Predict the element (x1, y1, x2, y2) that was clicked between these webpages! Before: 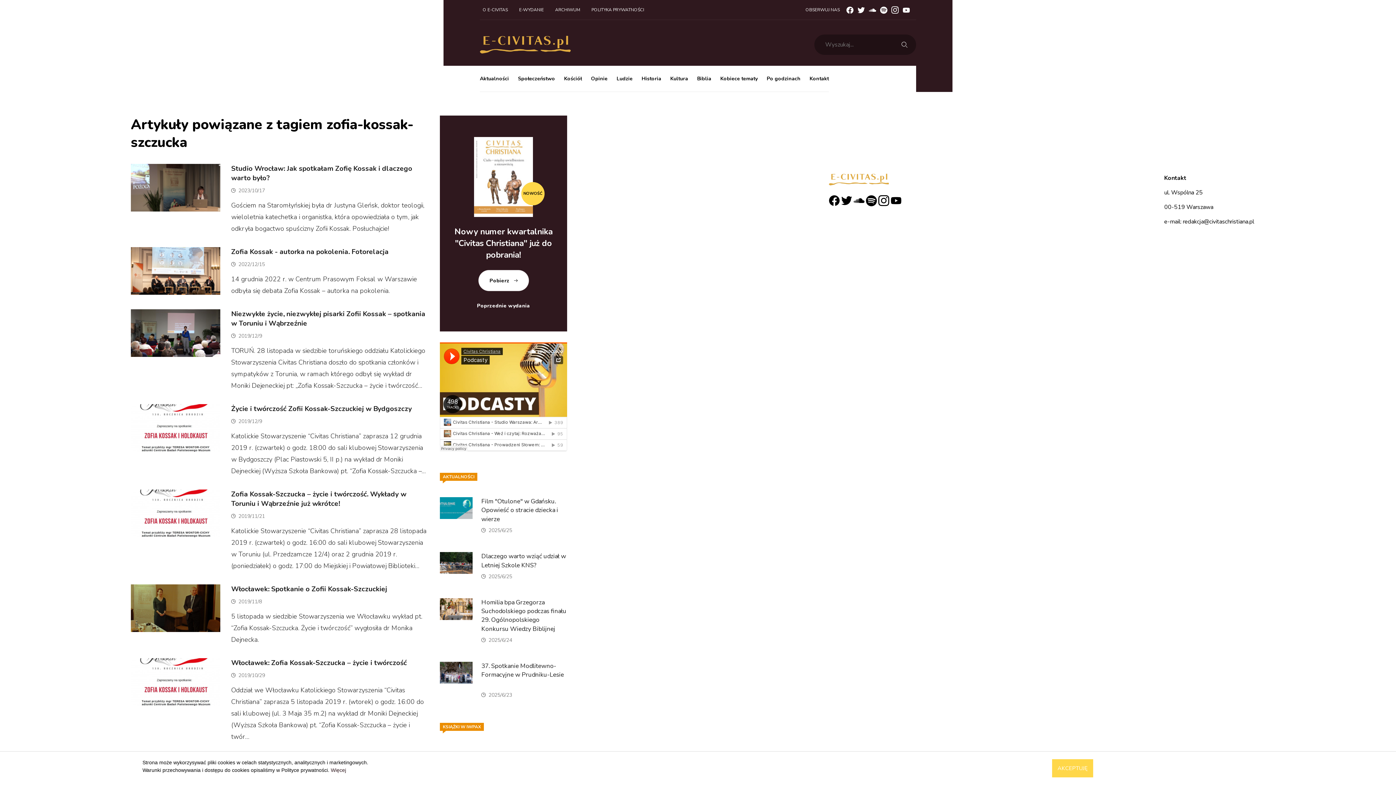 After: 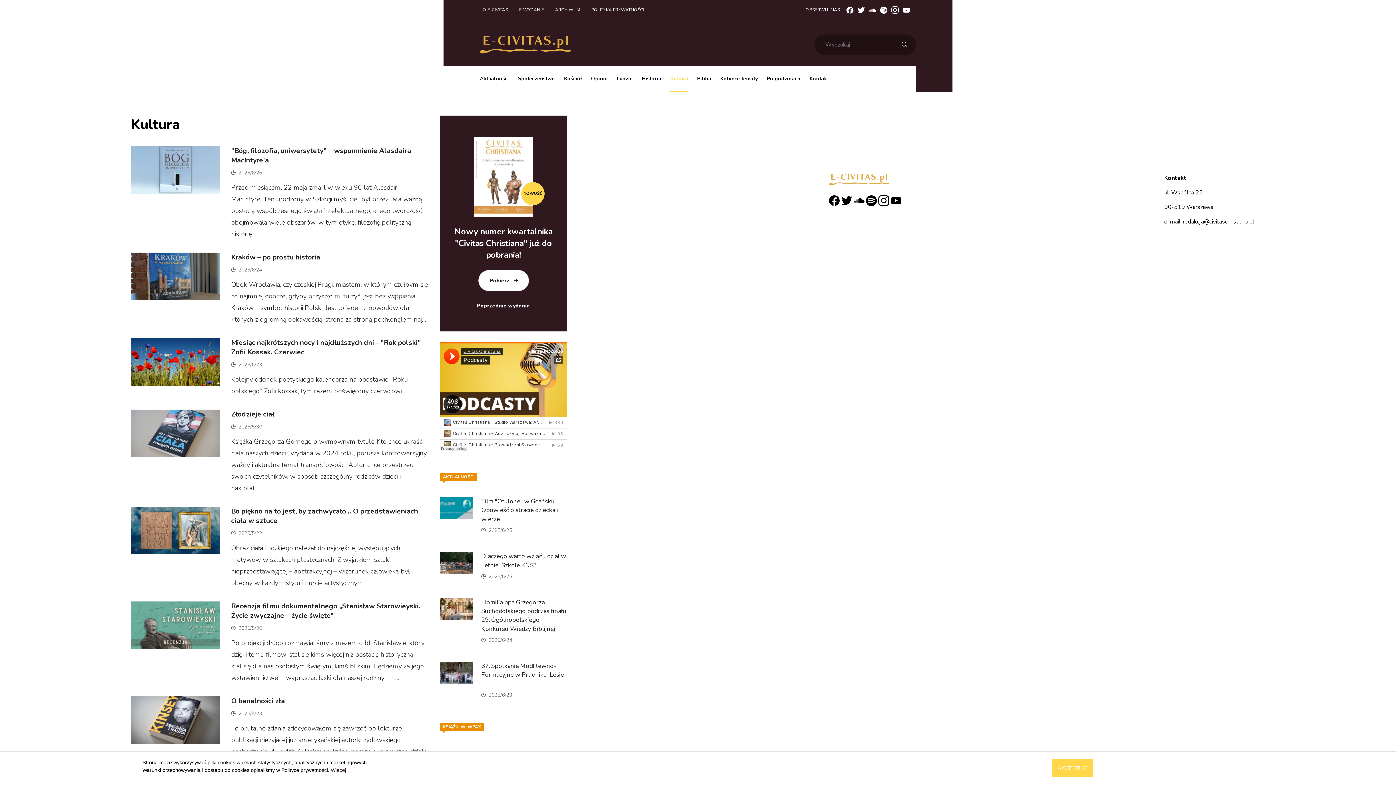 Action: bbox: (670, 74, 688, 82) label: Kultura